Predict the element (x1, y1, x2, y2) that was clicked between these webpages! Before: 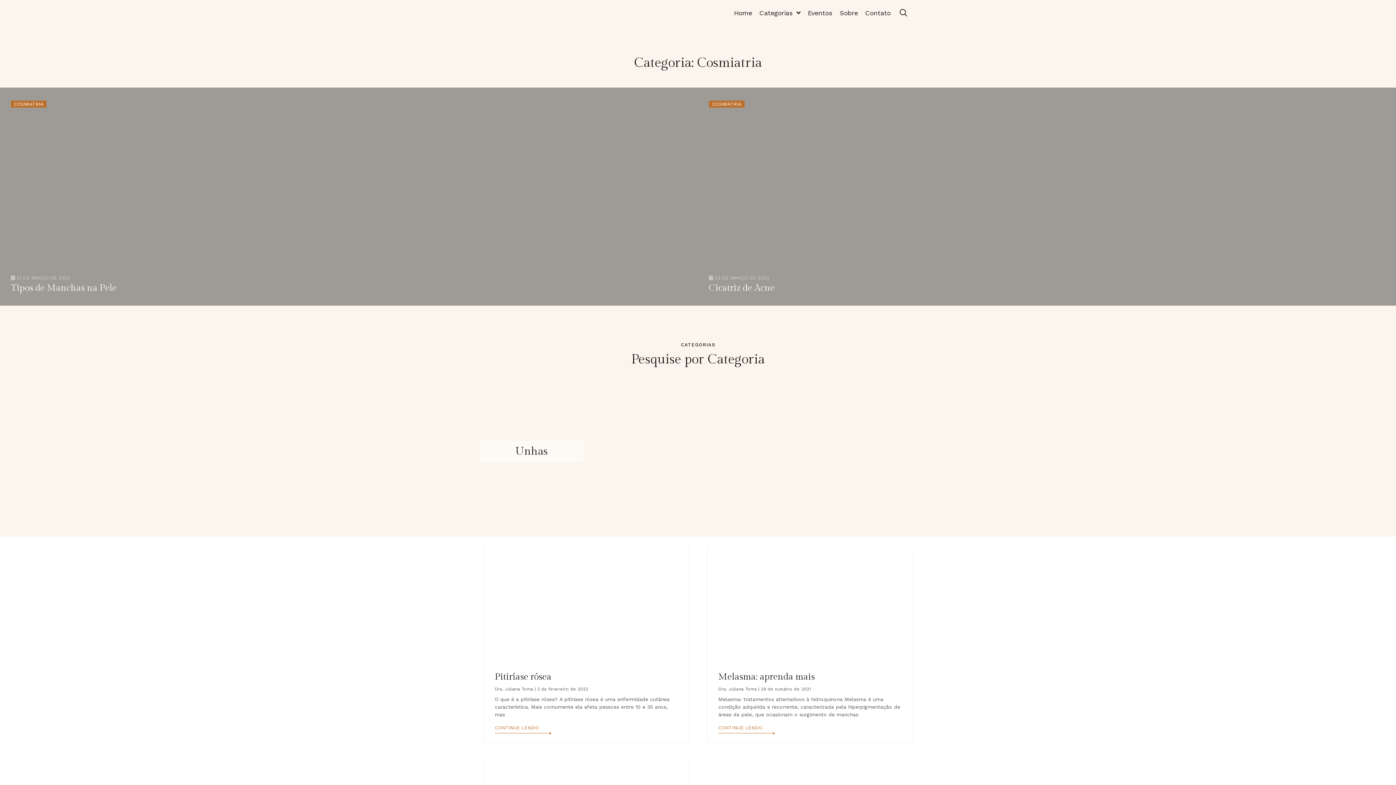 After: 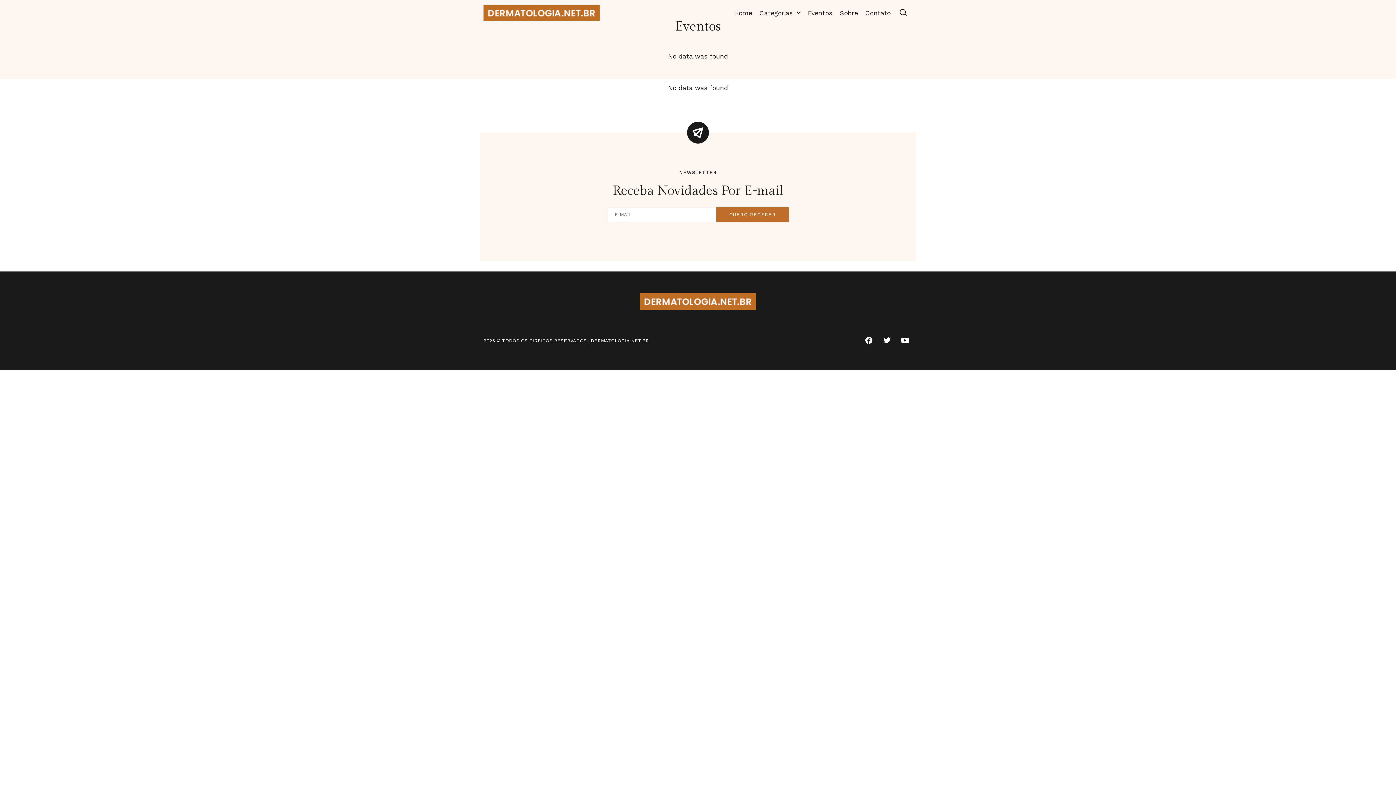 Action: label: Eventos bbox: (804, 4, 836, 21)